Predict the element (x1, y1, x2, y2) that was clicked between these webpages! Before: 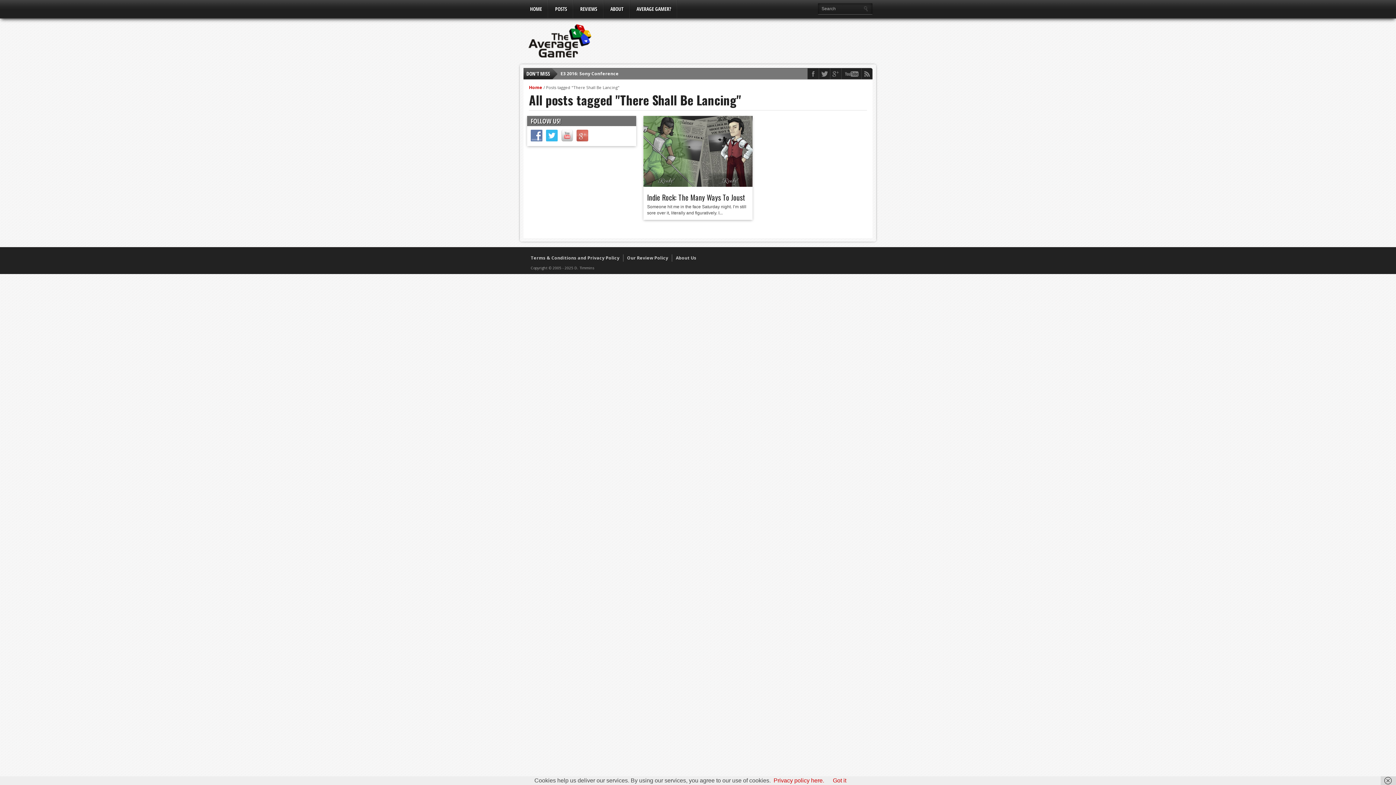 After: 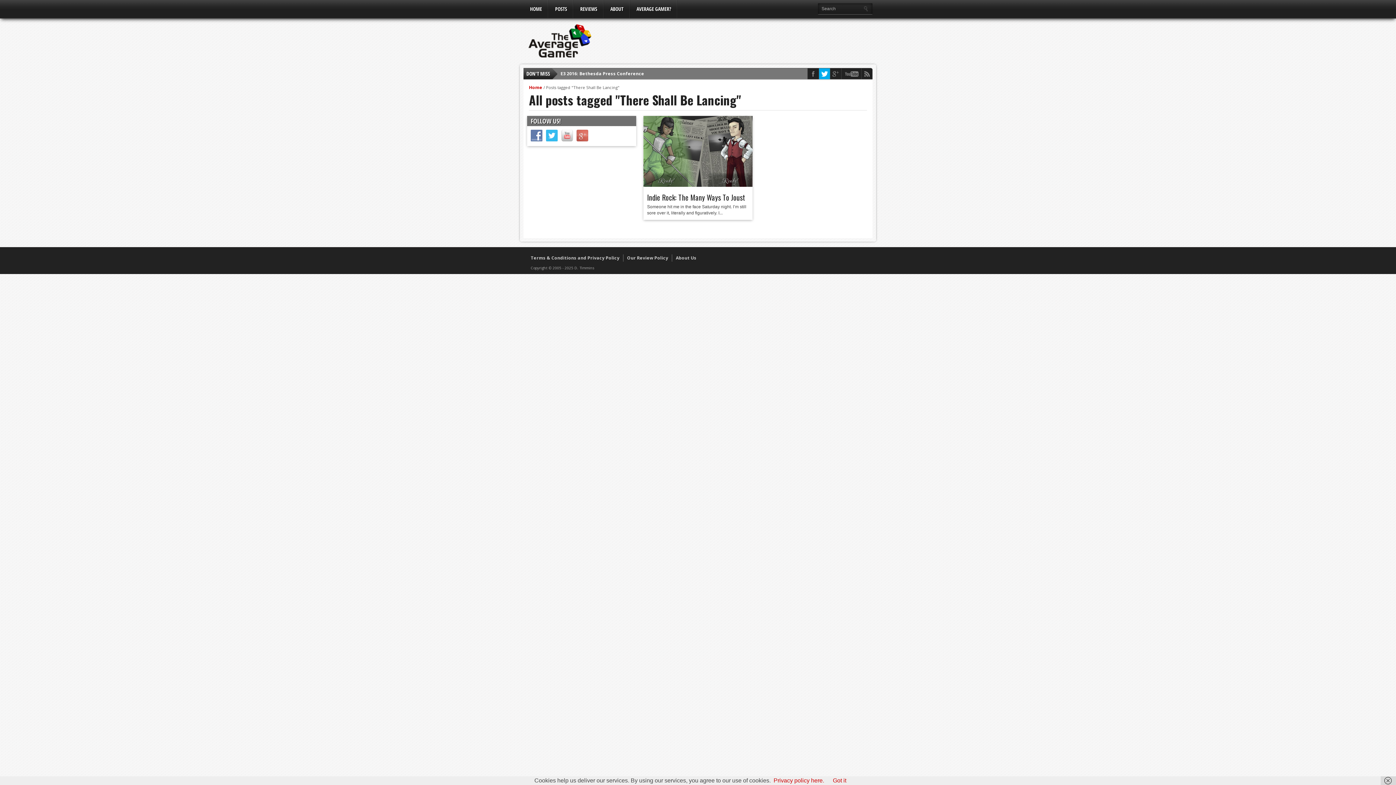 Action: bbox: (819, 68, 830, 79)